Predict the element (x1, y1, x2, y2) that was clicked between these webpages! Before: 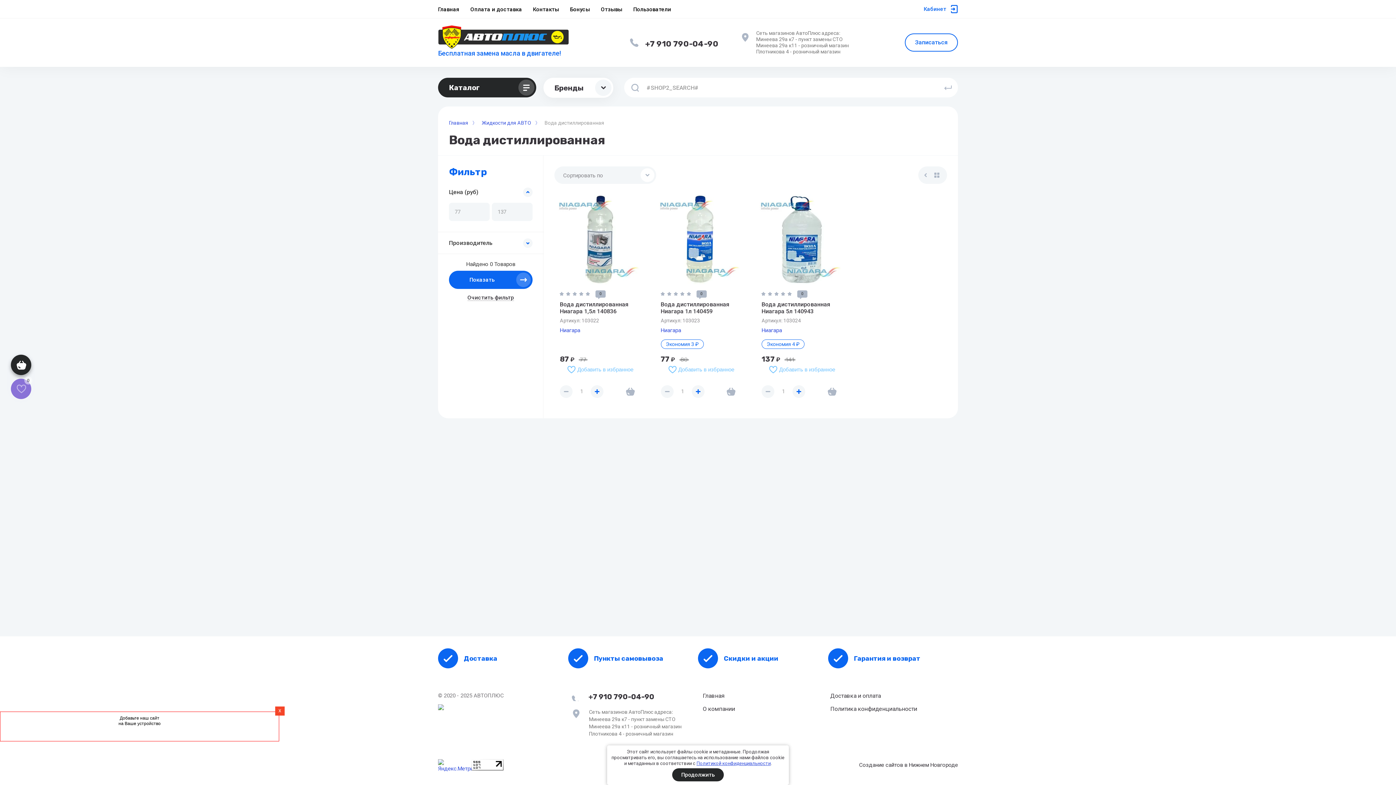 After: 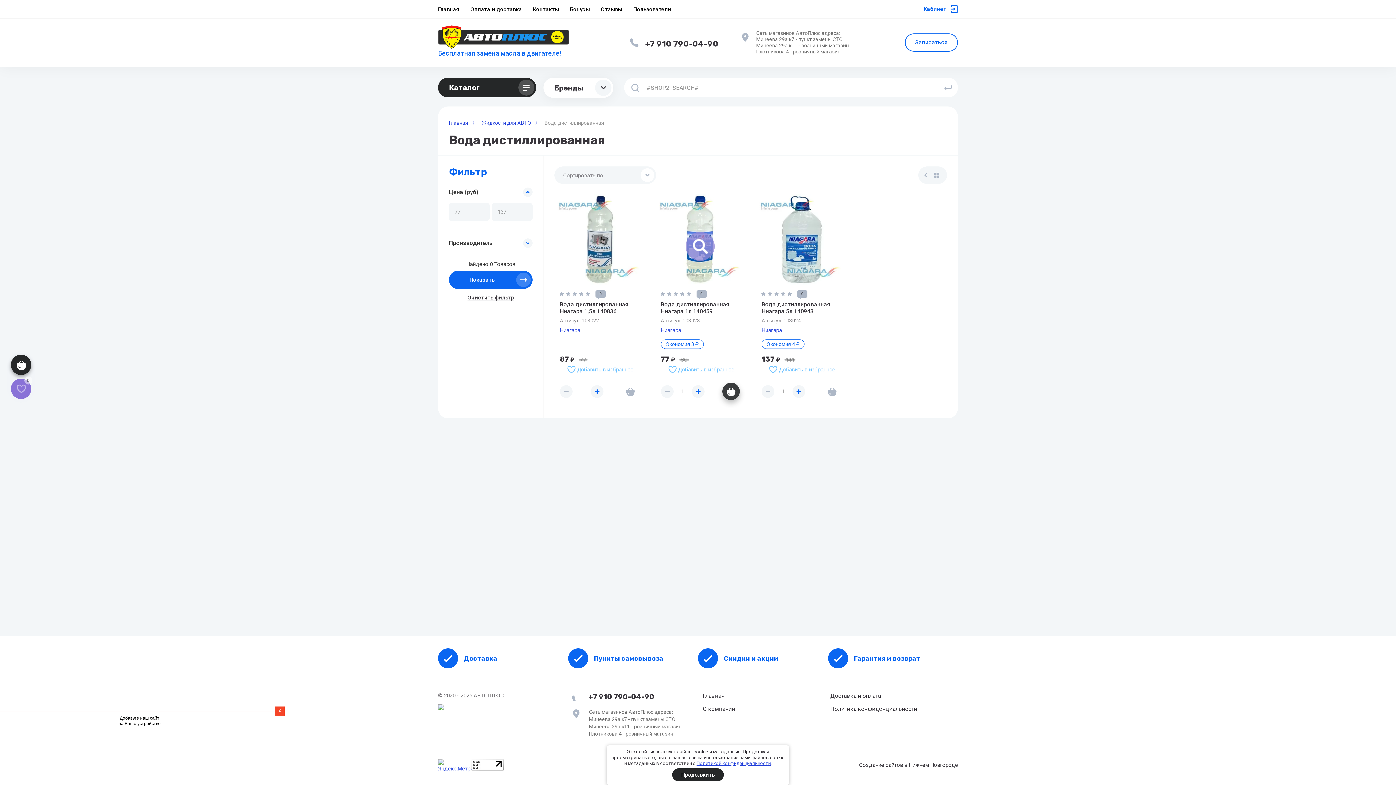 Action: label: В корзину bbox: (722, 382, 740, 400)